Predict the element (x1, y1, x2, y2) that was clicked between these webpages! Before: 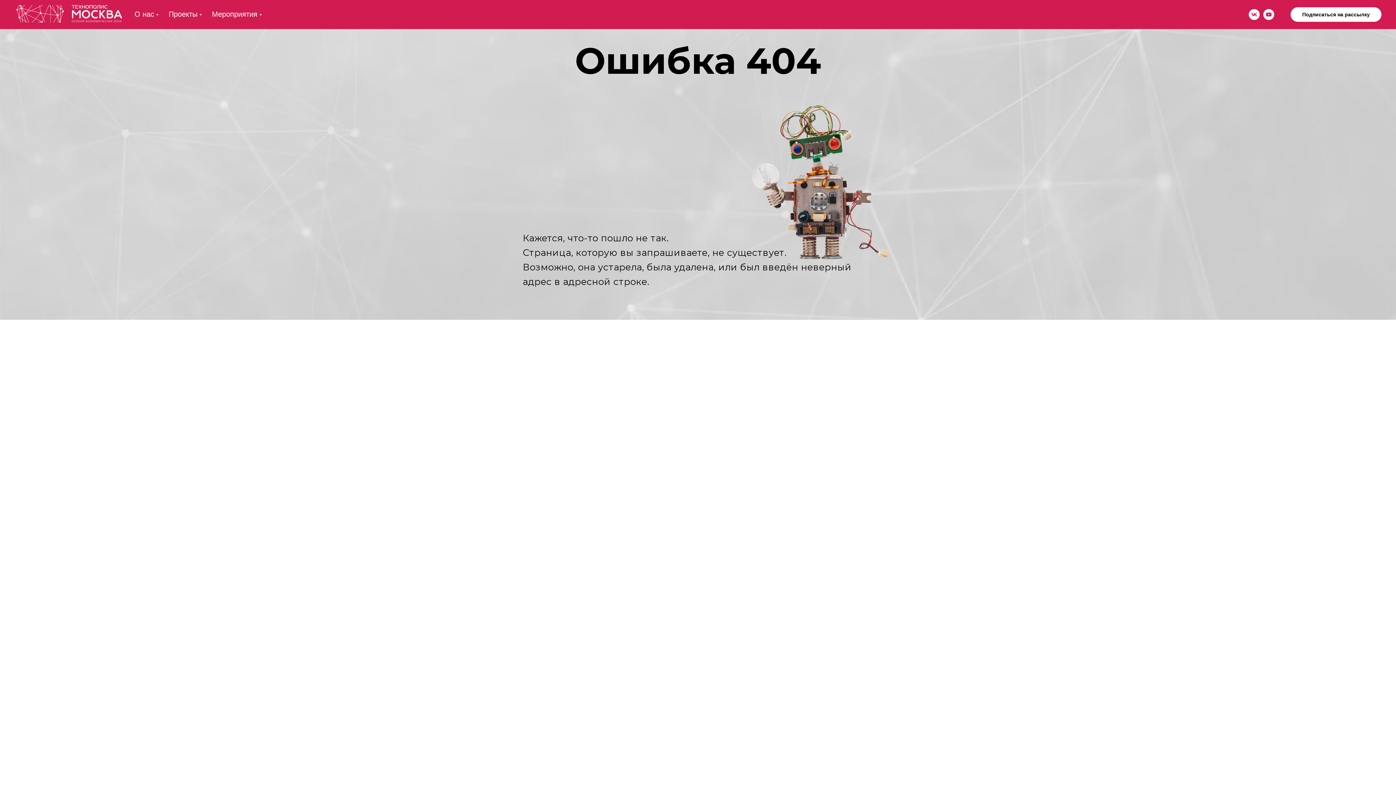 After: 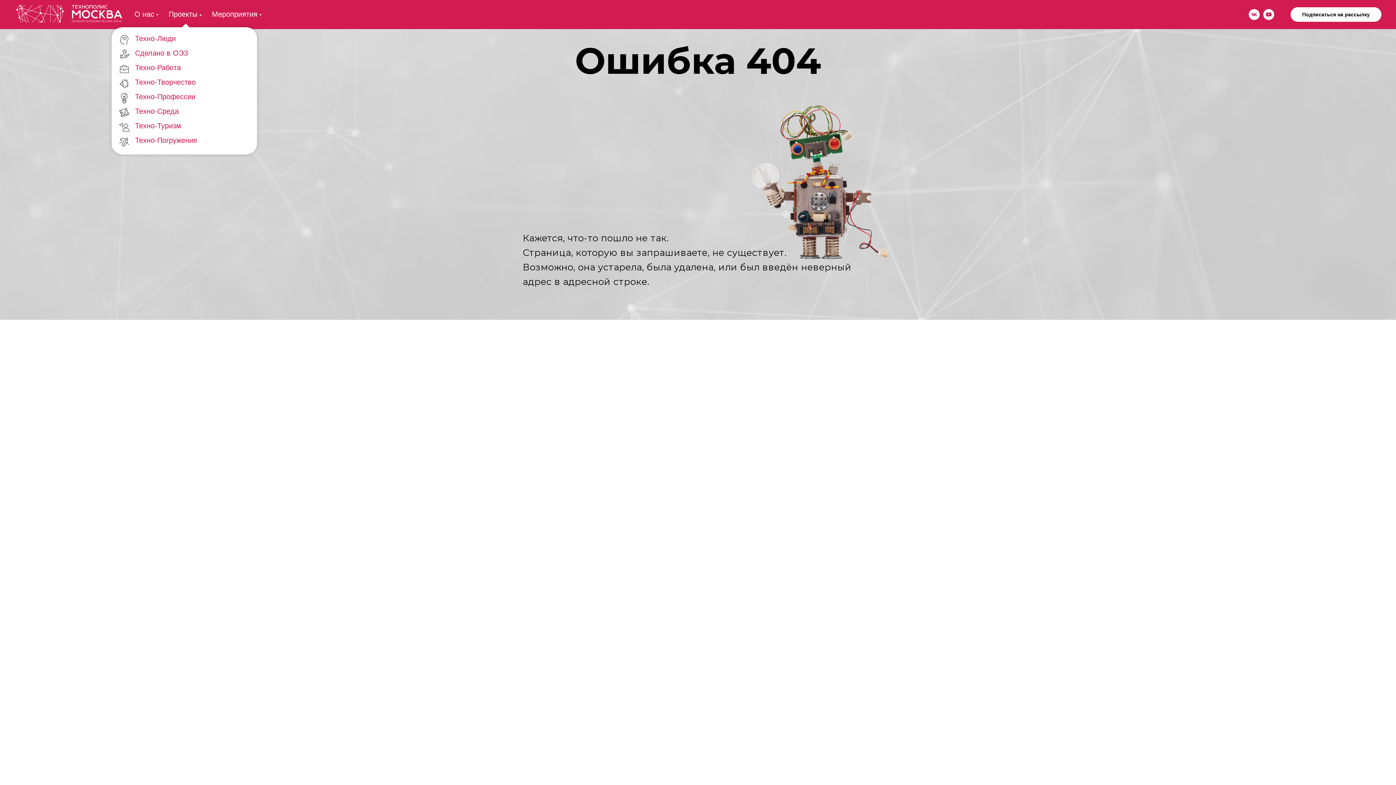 Action: label: Проекты bbox: (168, 10, 199, 18)